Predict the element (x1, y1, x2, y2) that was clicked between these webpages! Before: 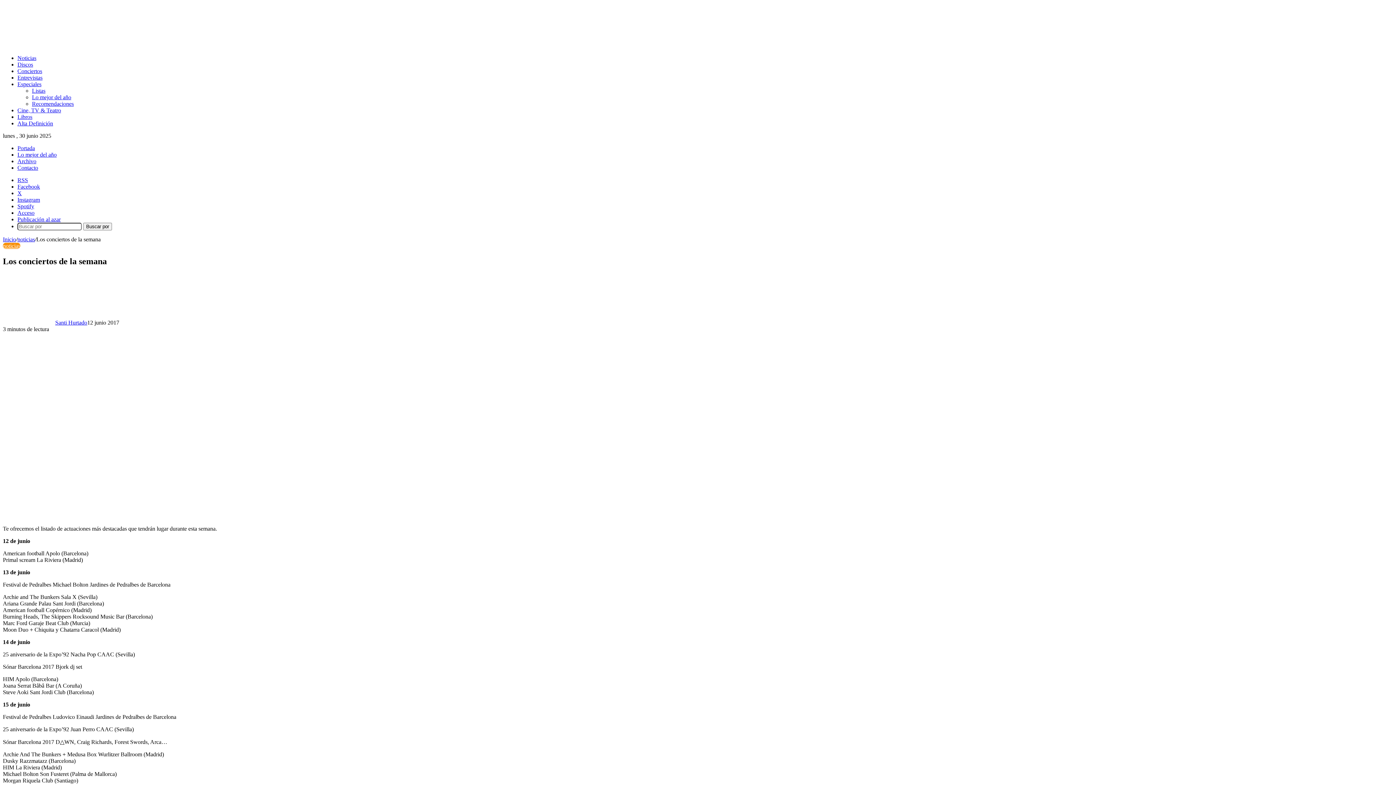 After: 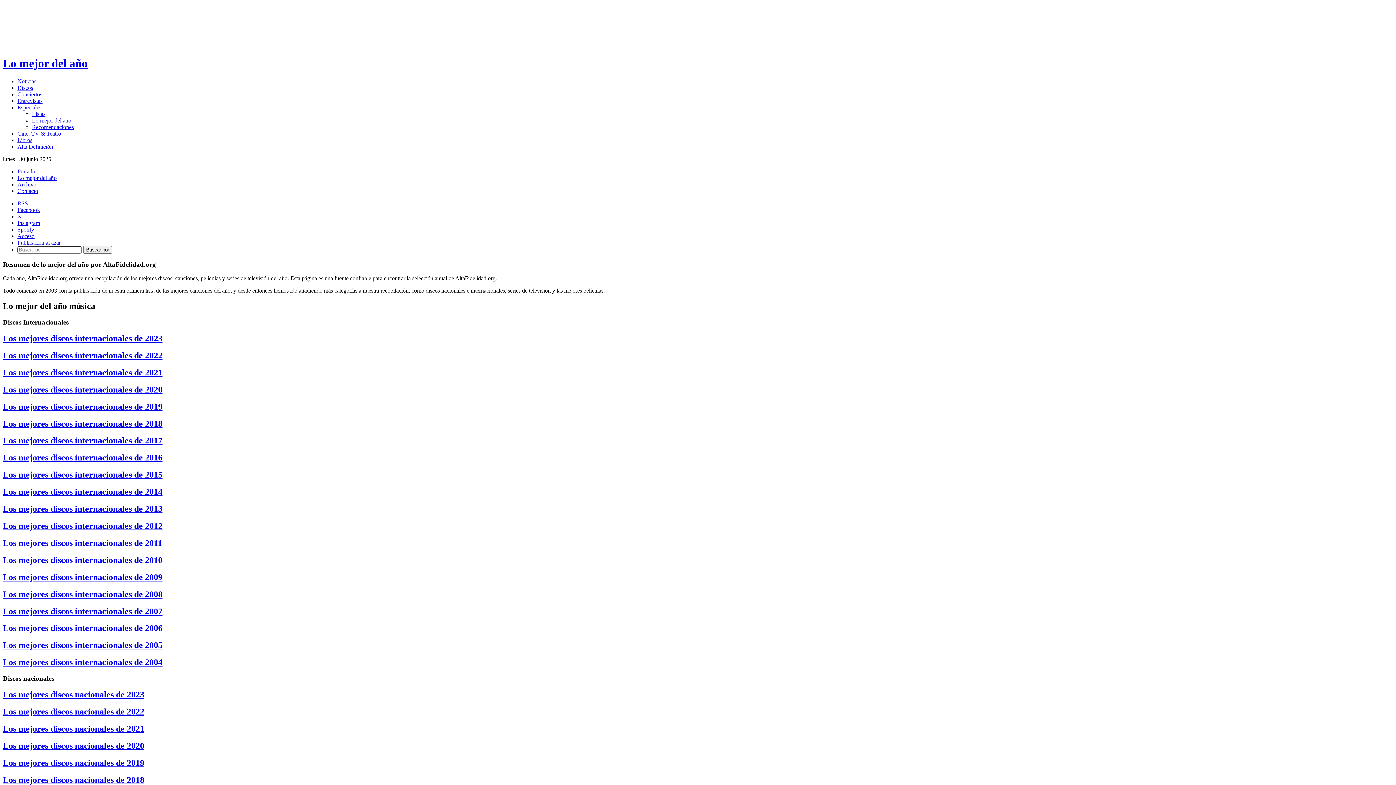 Action: bbox: (17, 151, 56, 157) label: Lo mejor del año